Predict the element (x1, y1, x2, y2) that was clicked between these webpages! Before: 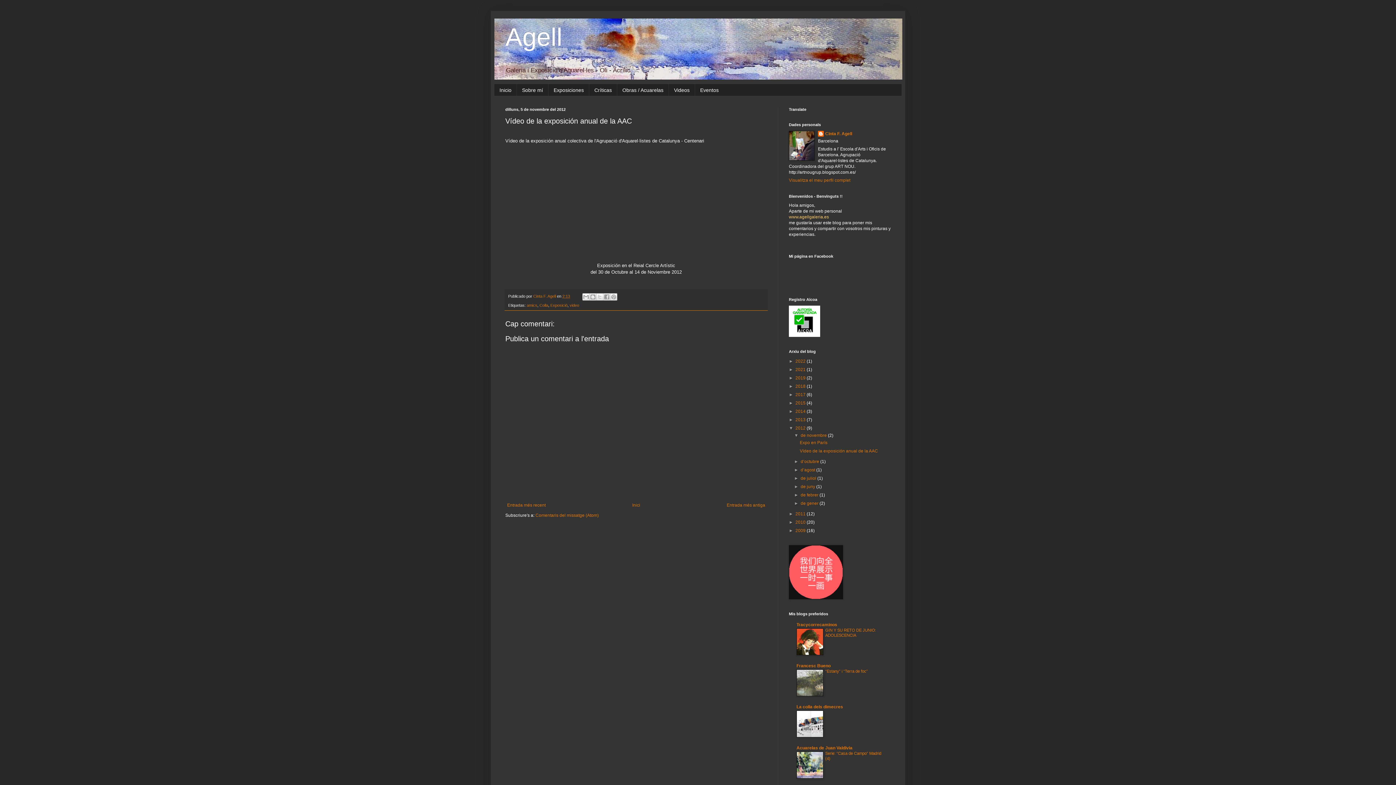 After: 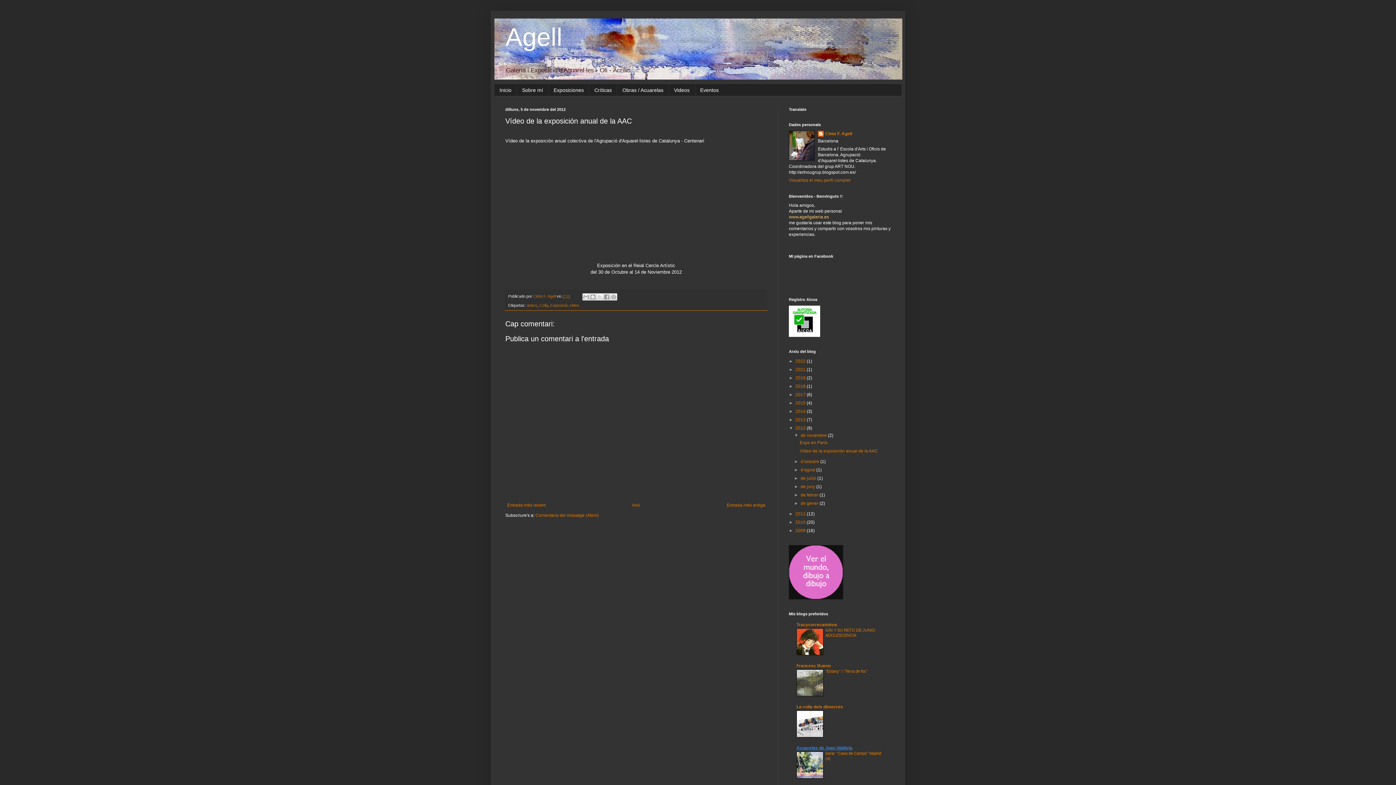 Action: bbox: (796, 745, 852, 750) label: Acuarelas de Juan Valdivia